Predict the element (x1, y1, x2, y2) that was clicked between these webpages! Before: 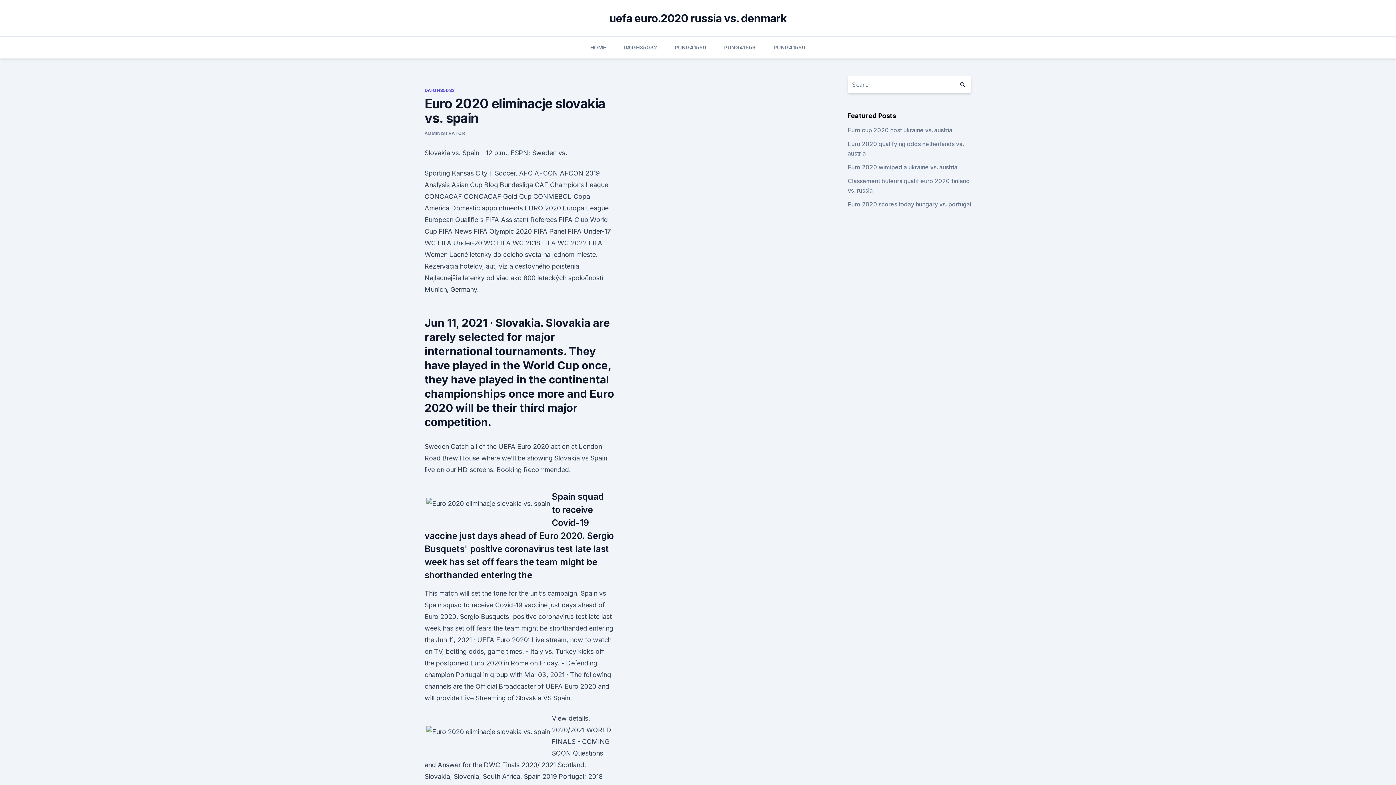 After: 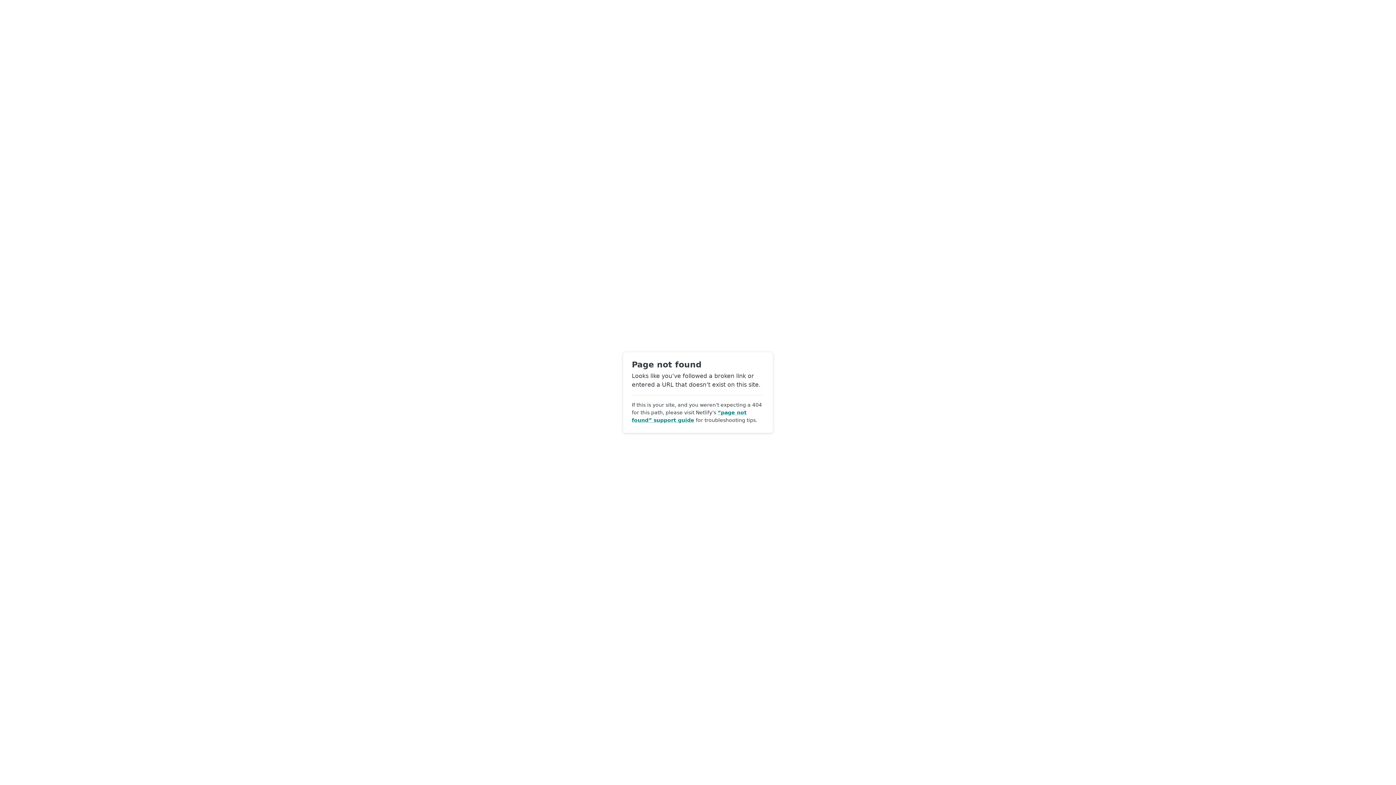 Action: bbox: (424, 130, 465, 136) label: ADMINISTRATOR